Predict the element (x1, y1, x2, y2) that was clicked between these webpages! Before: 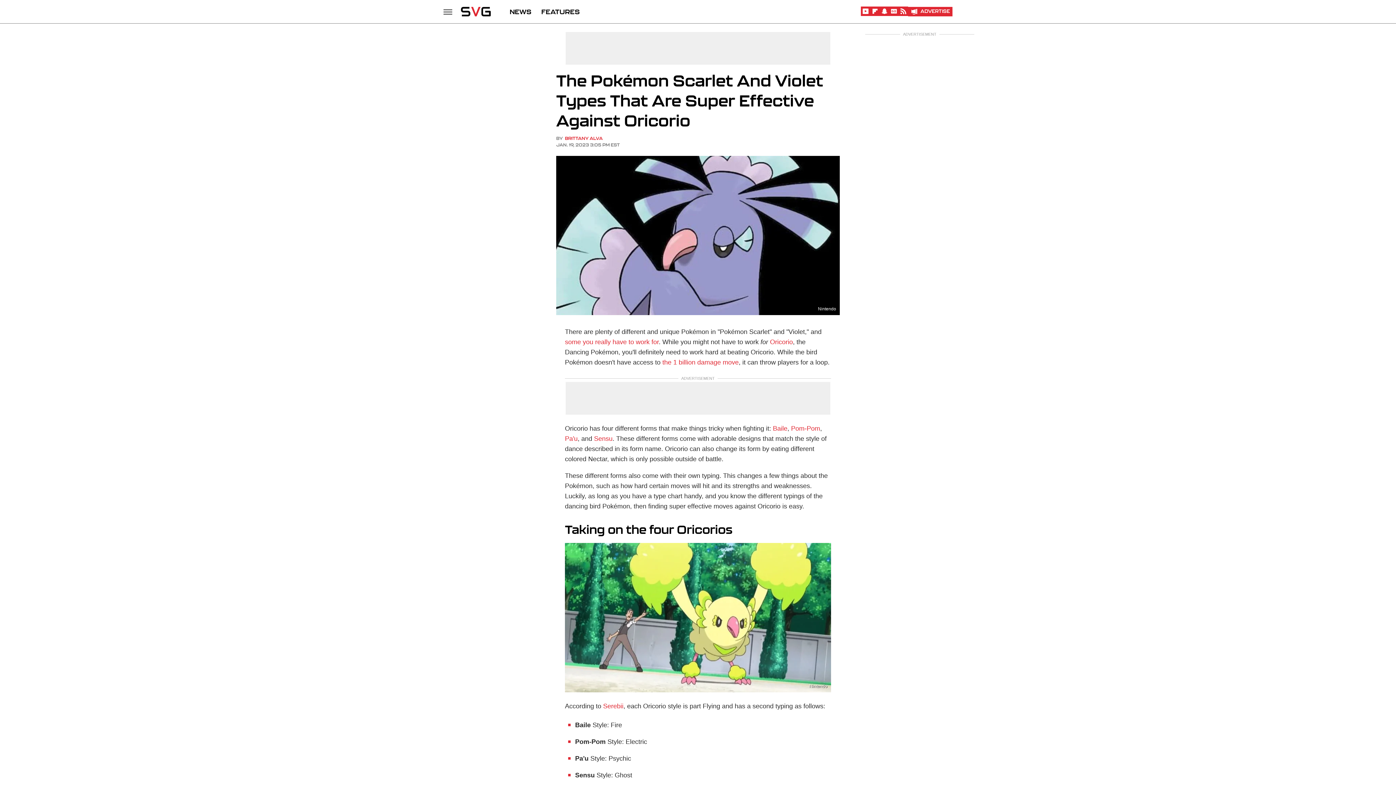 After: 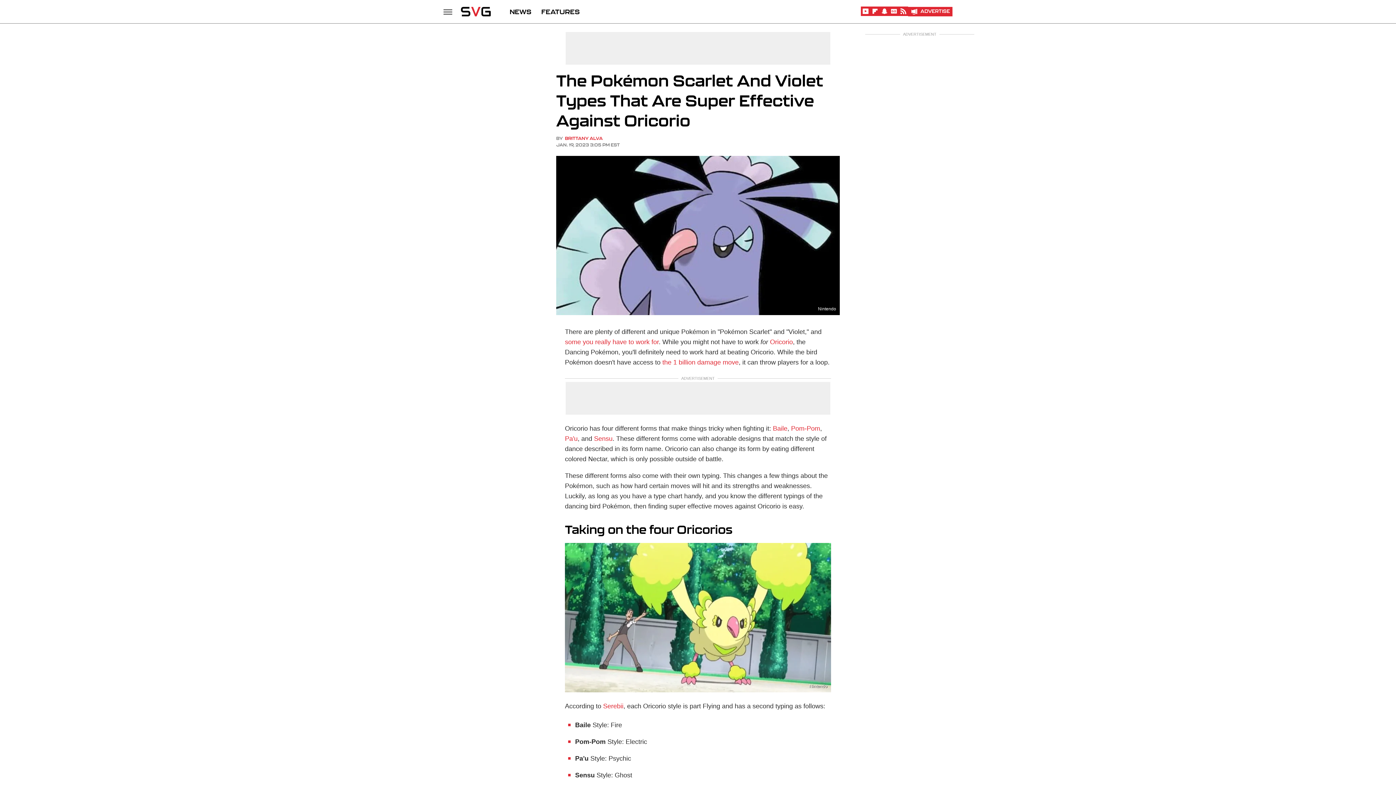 Action: label: Advertise bbox: (908, 6, 952, 16)